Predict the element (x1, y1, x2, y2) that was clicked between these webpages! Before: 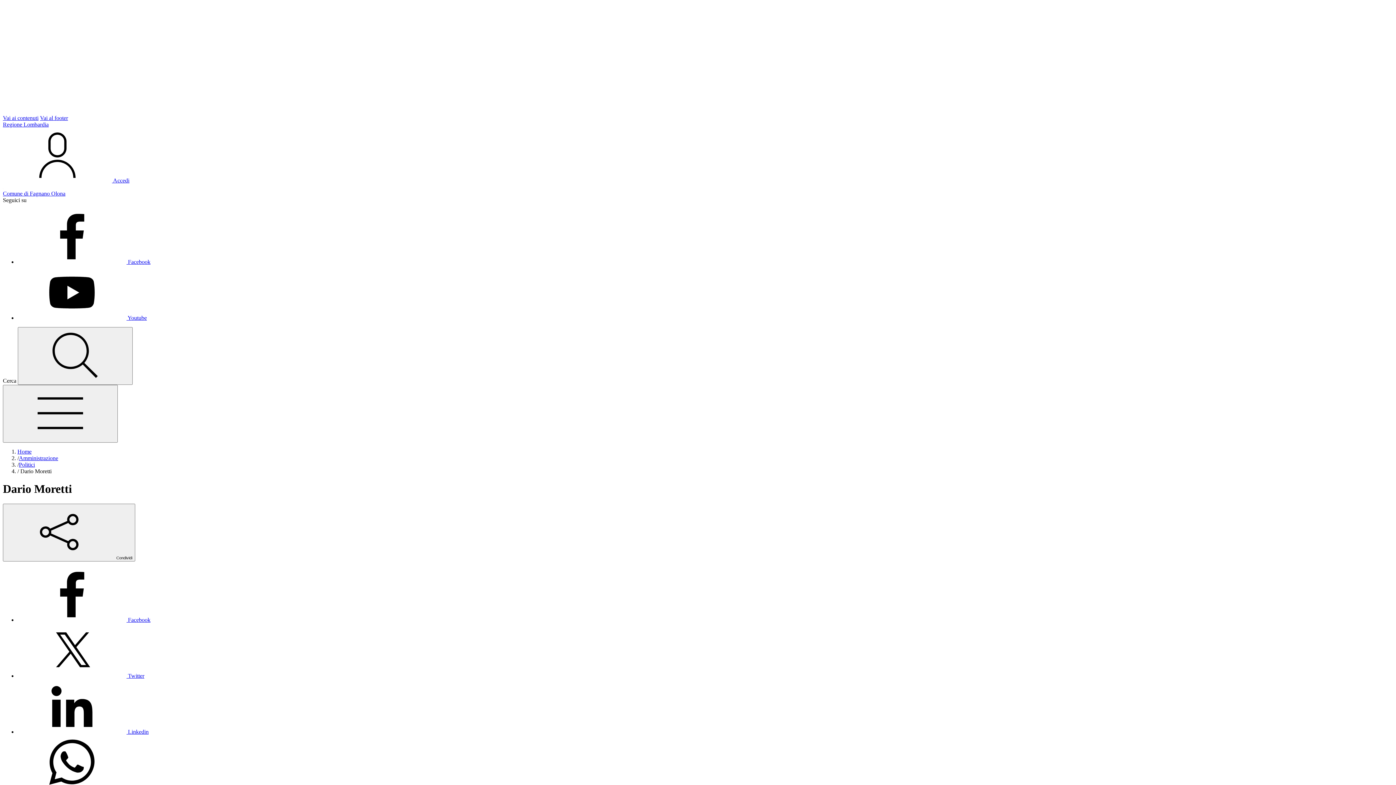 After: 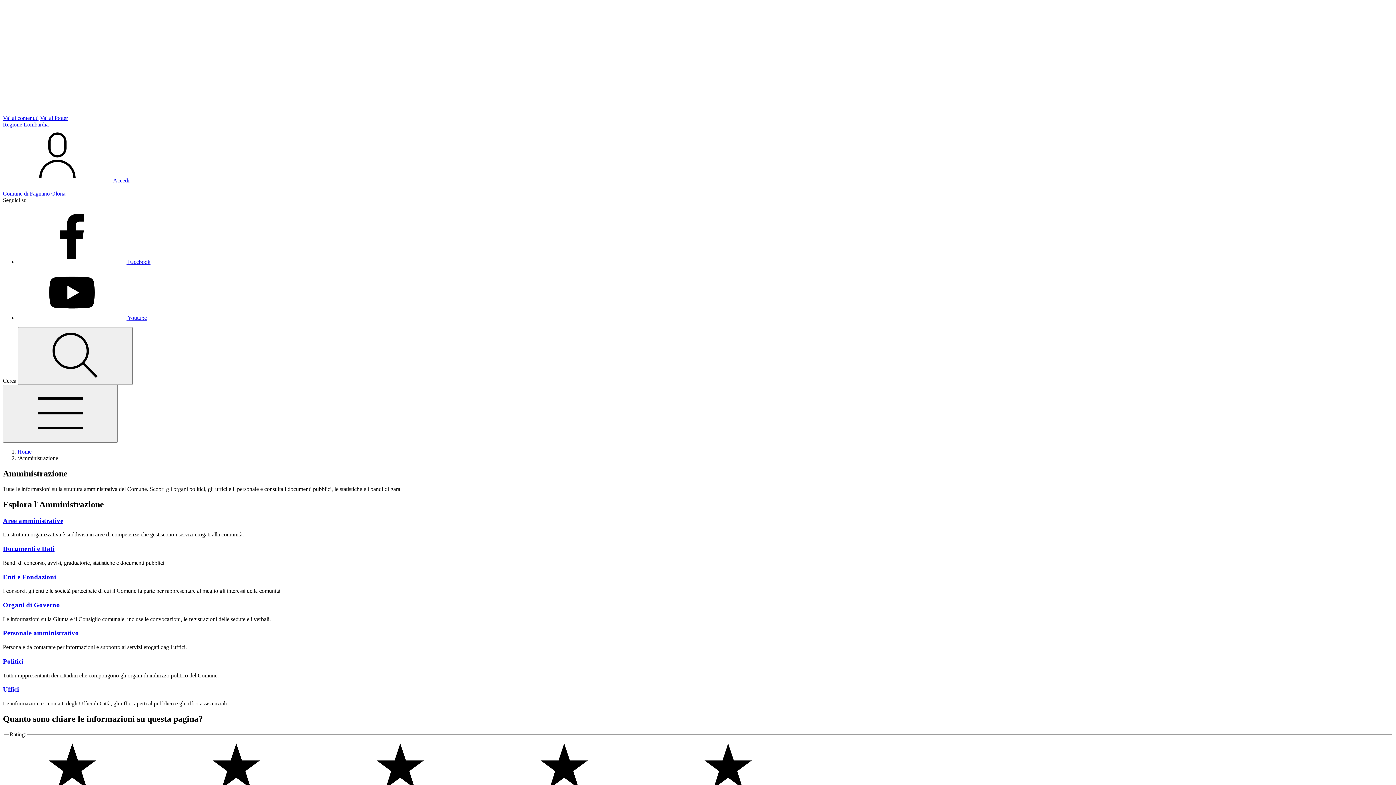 Action: label: Amministrazione bbox: (18, 455, 58, 461)